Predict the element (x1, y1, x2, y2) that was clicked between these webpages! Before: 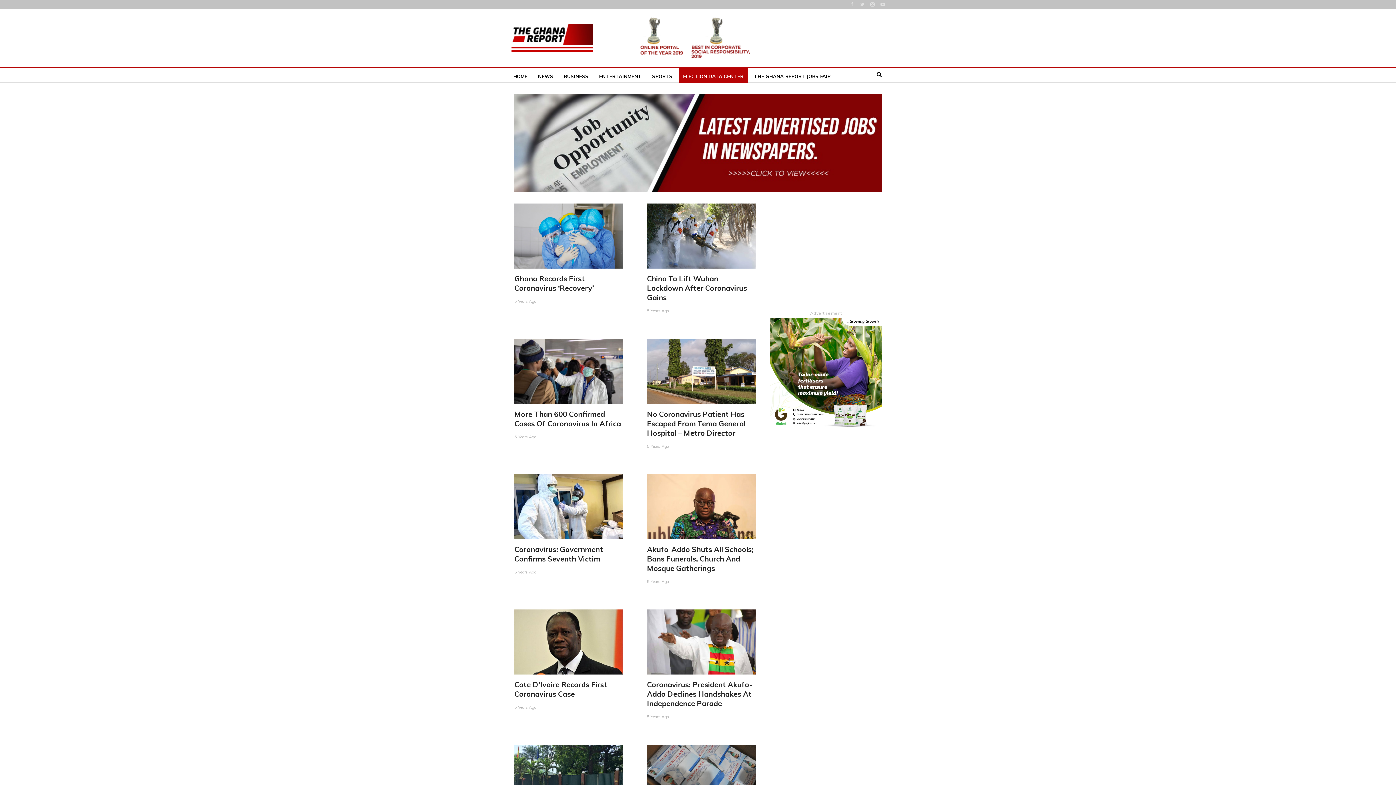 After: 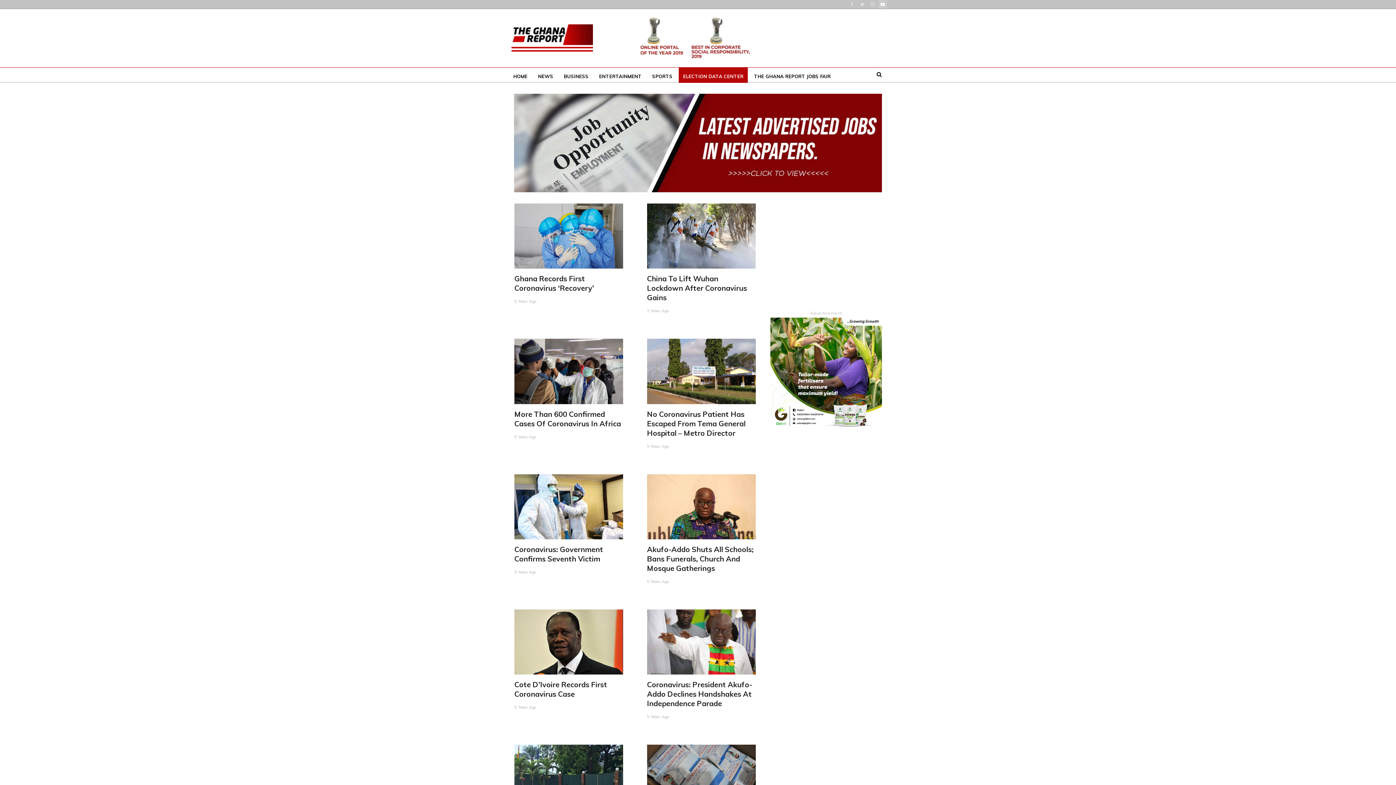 Action: bbox: (878, 1, 887, 6)